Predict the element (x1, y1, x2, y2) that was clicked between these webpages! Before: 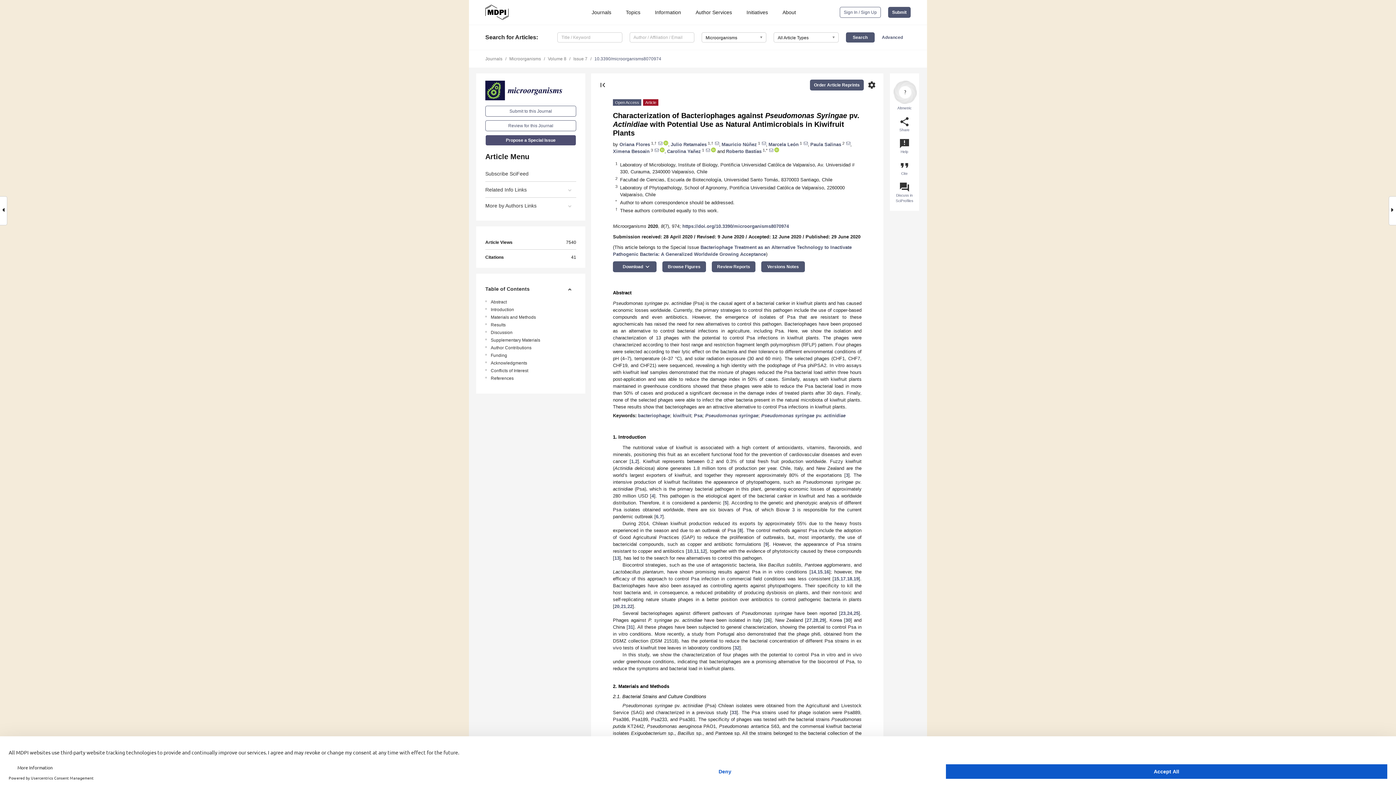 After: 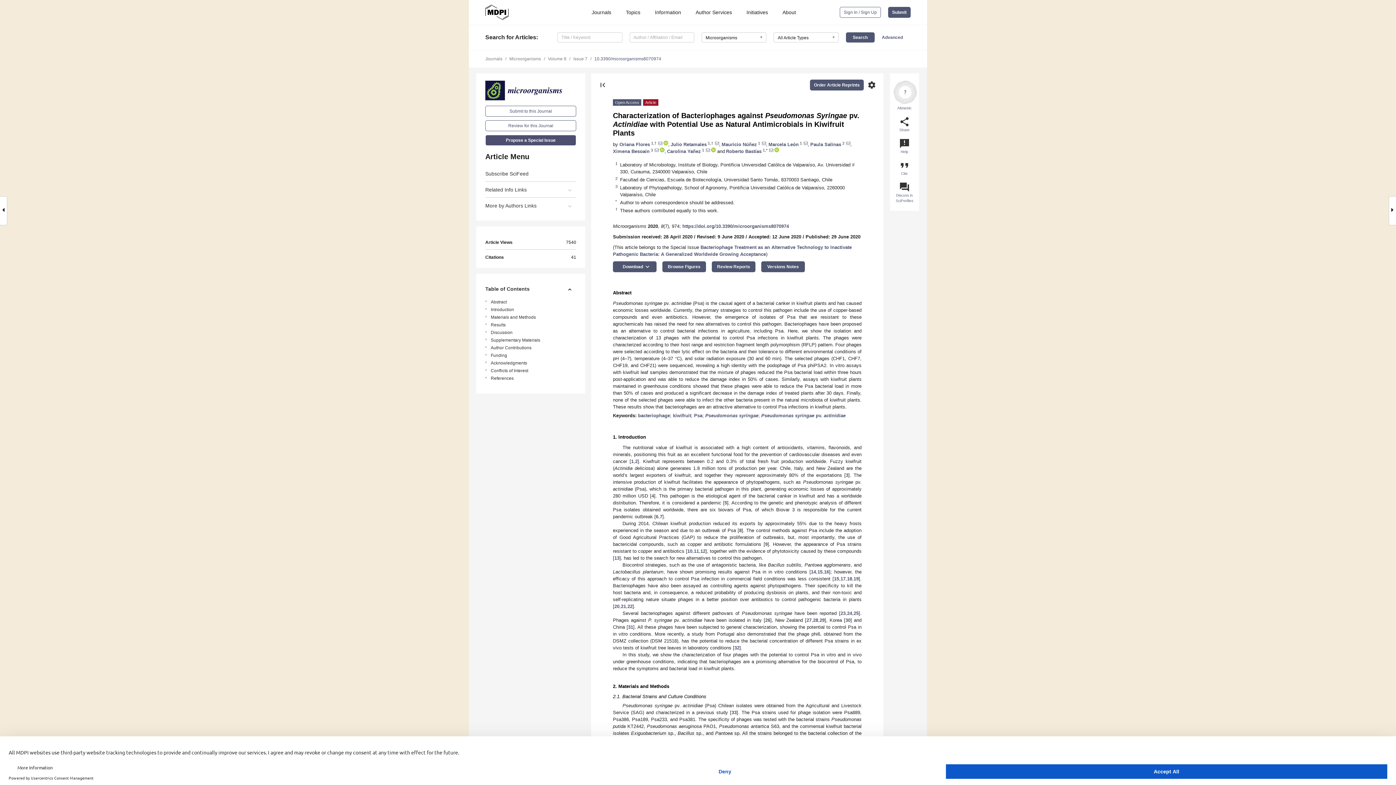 Action: bbox: (658, 141, 662, 147)